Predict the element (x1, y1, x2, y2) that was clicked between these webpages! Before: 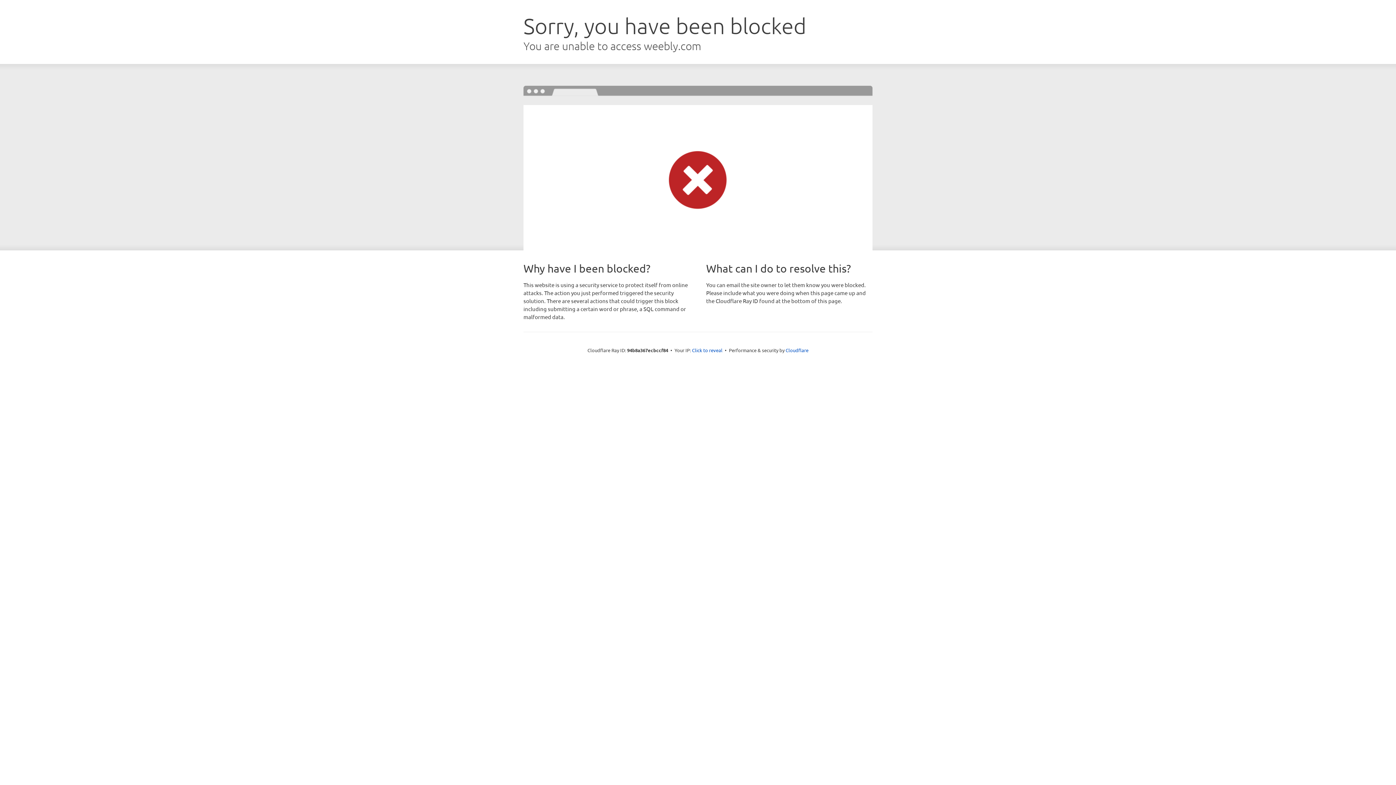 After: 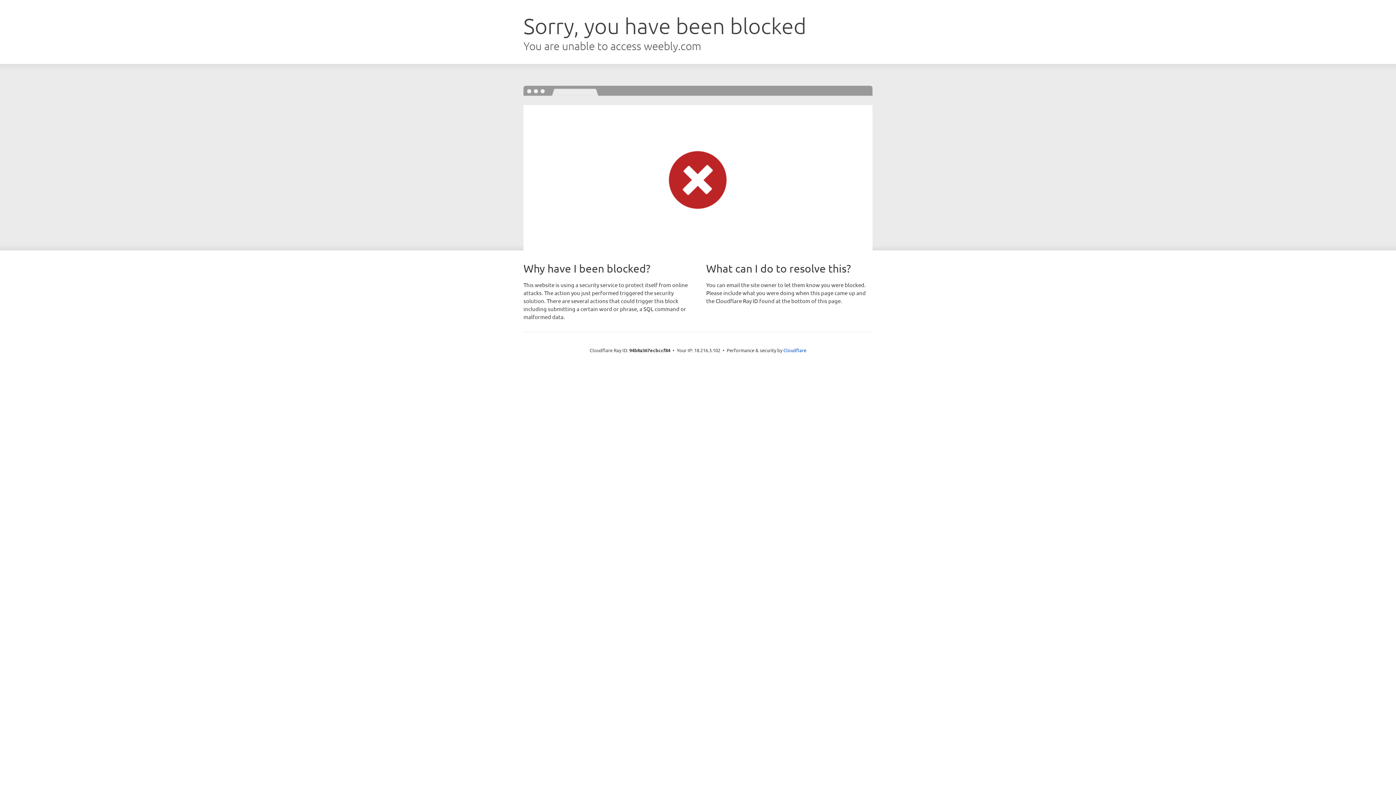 Action: label: Click to reveal bbox: (692, 346, 722, 353)